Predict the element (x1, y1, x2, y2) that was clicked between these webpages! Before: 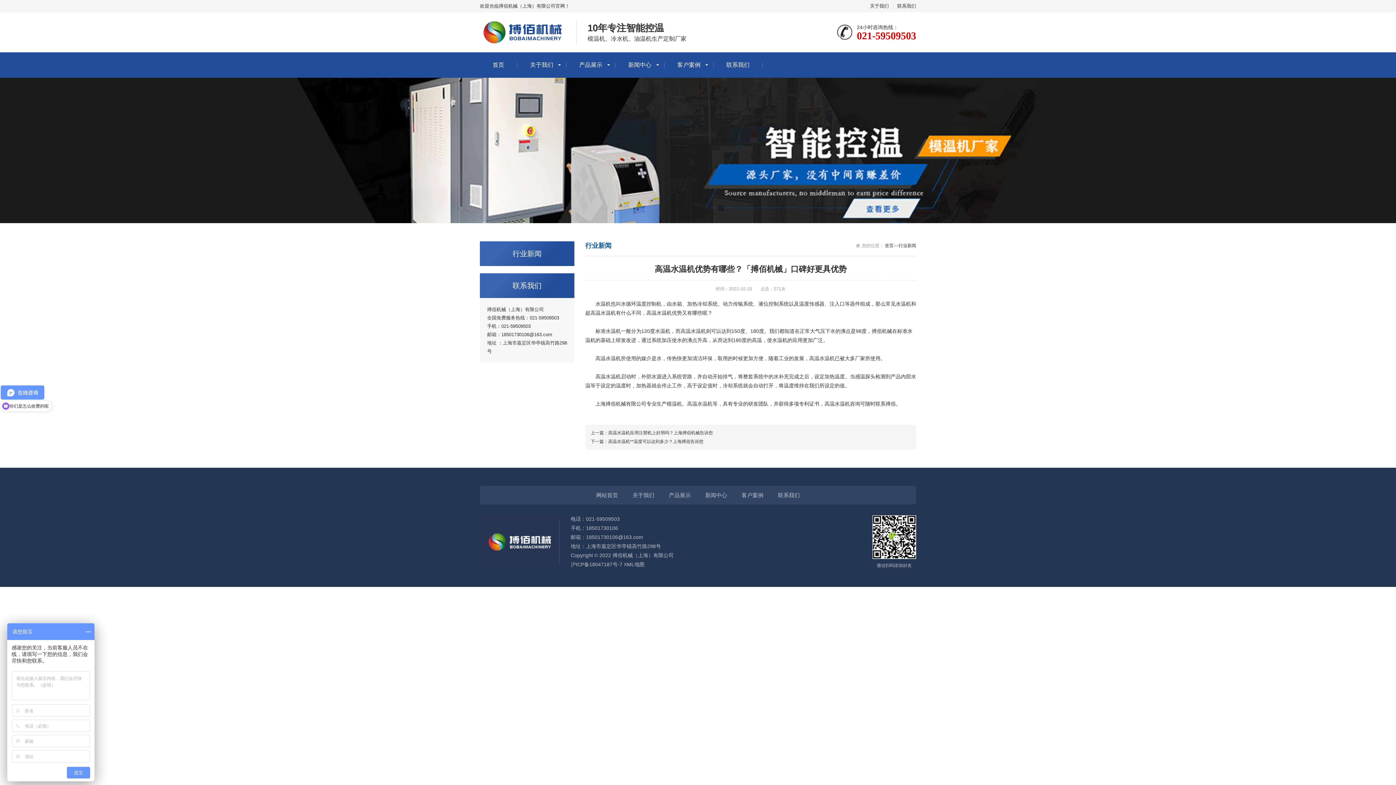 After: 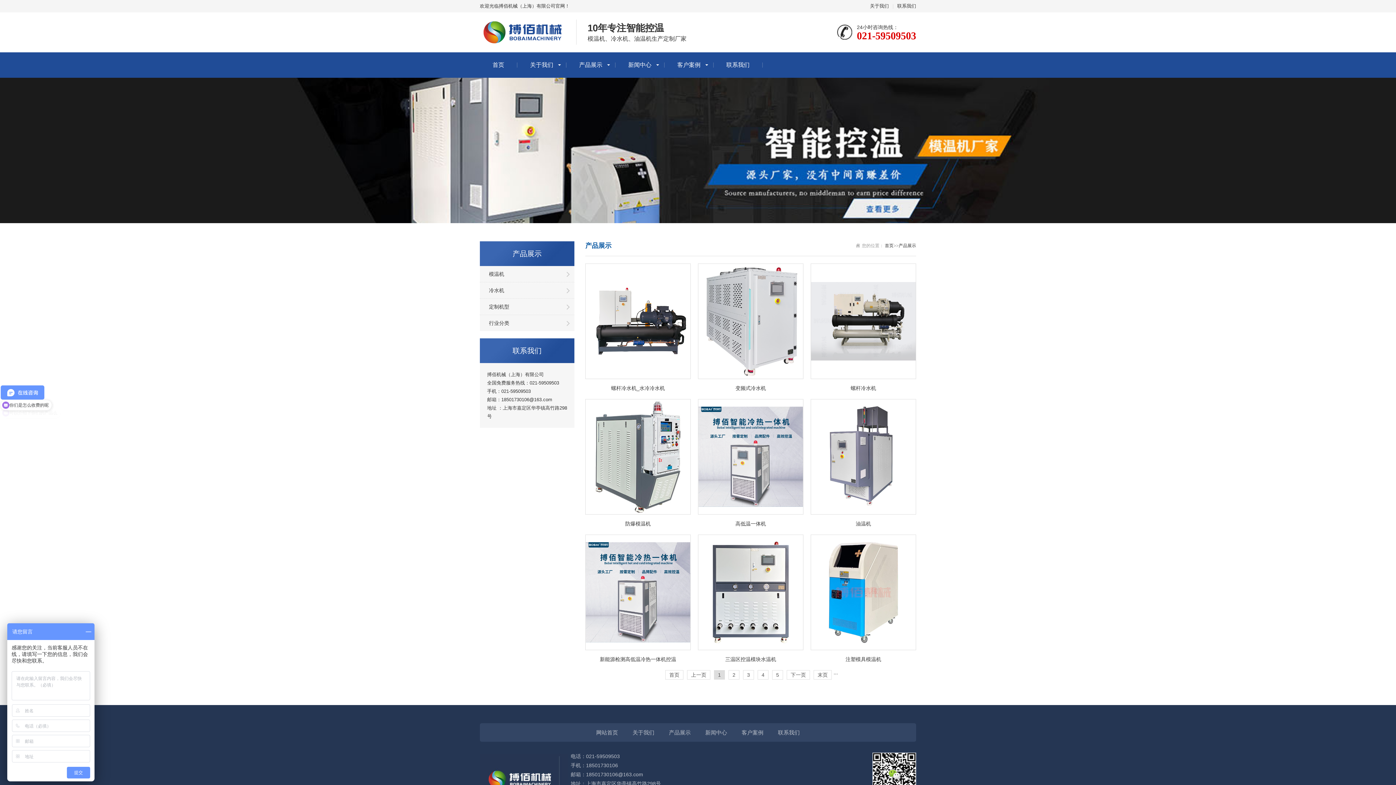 Action: label: 产品展示 bbox: (669, 491, 690, 499)